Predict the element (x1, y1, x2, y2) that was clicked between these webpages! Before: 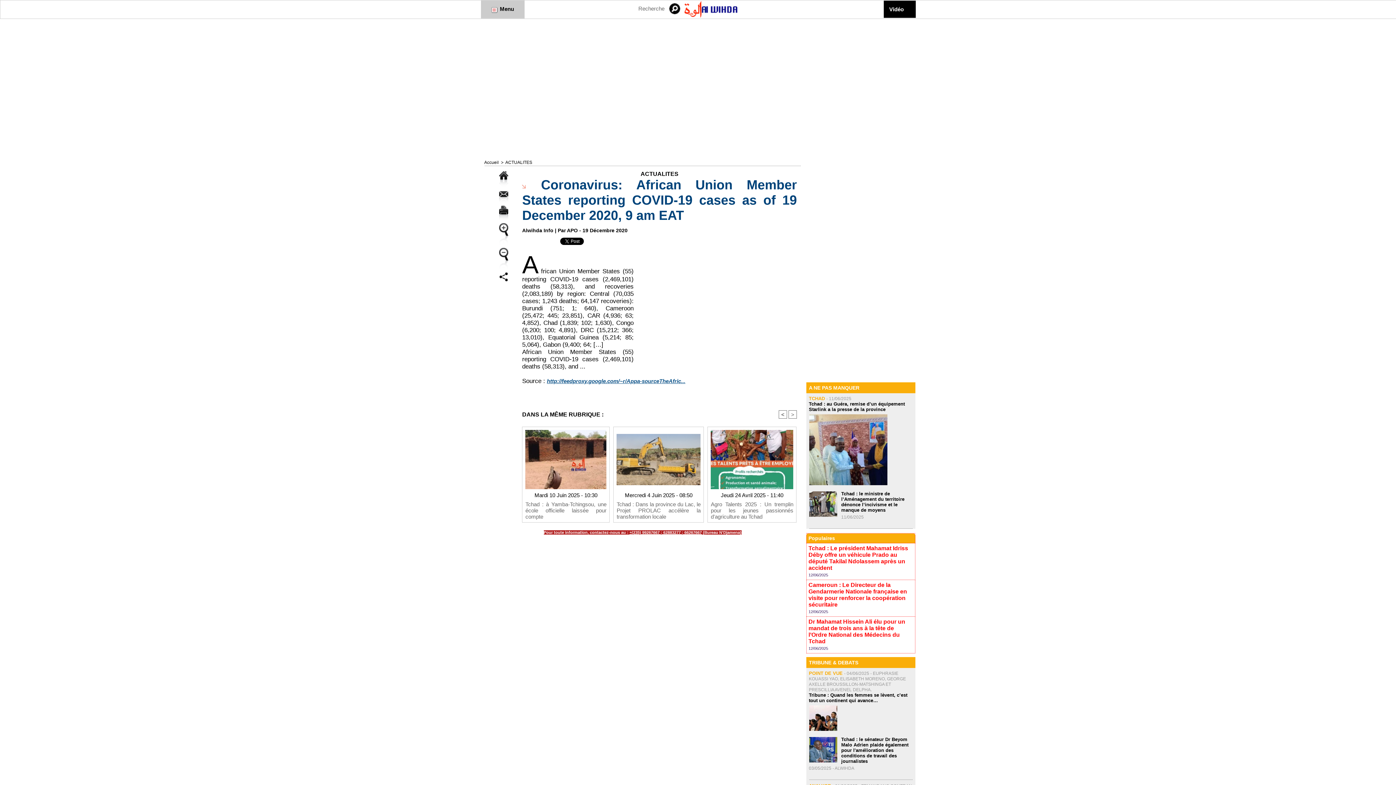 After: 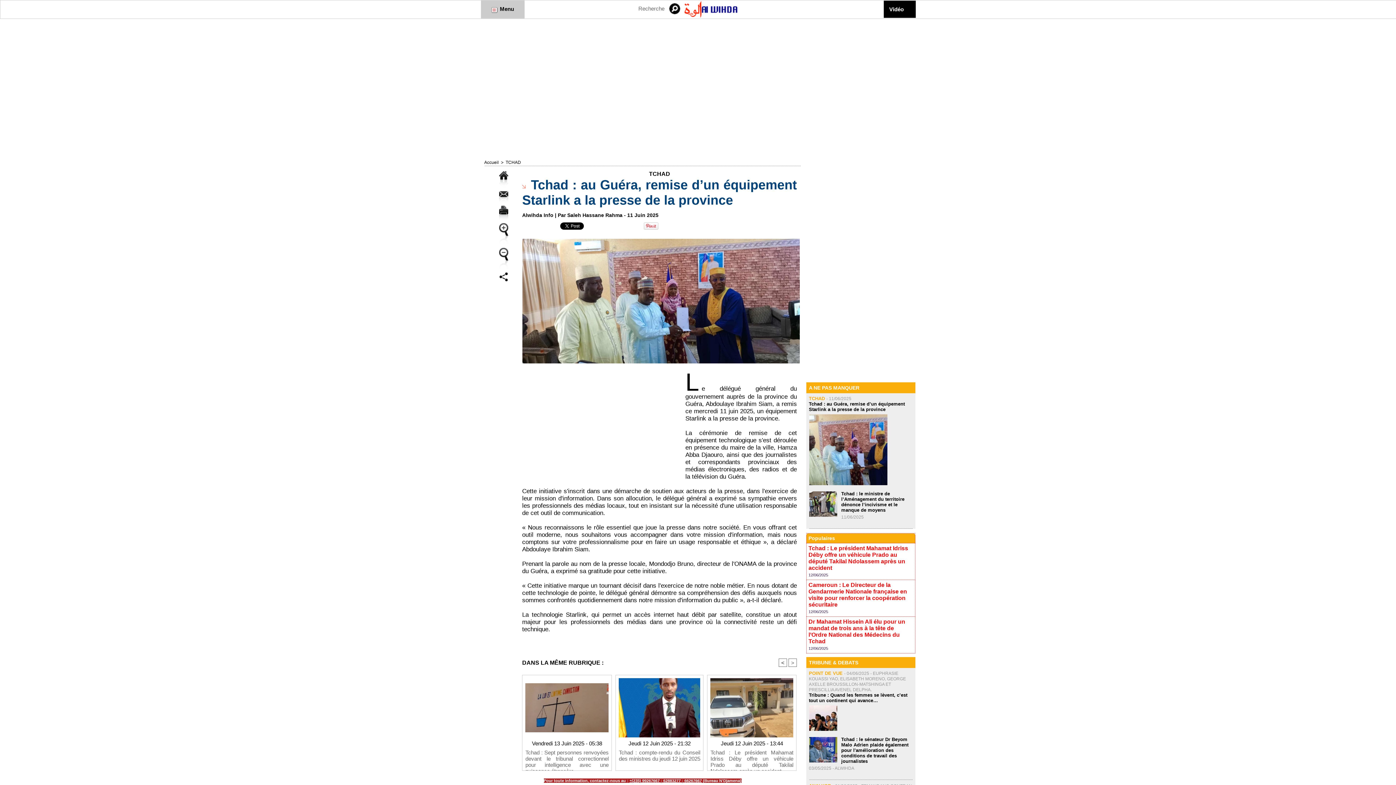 Action: bbox: (809, 414, 888, 418)